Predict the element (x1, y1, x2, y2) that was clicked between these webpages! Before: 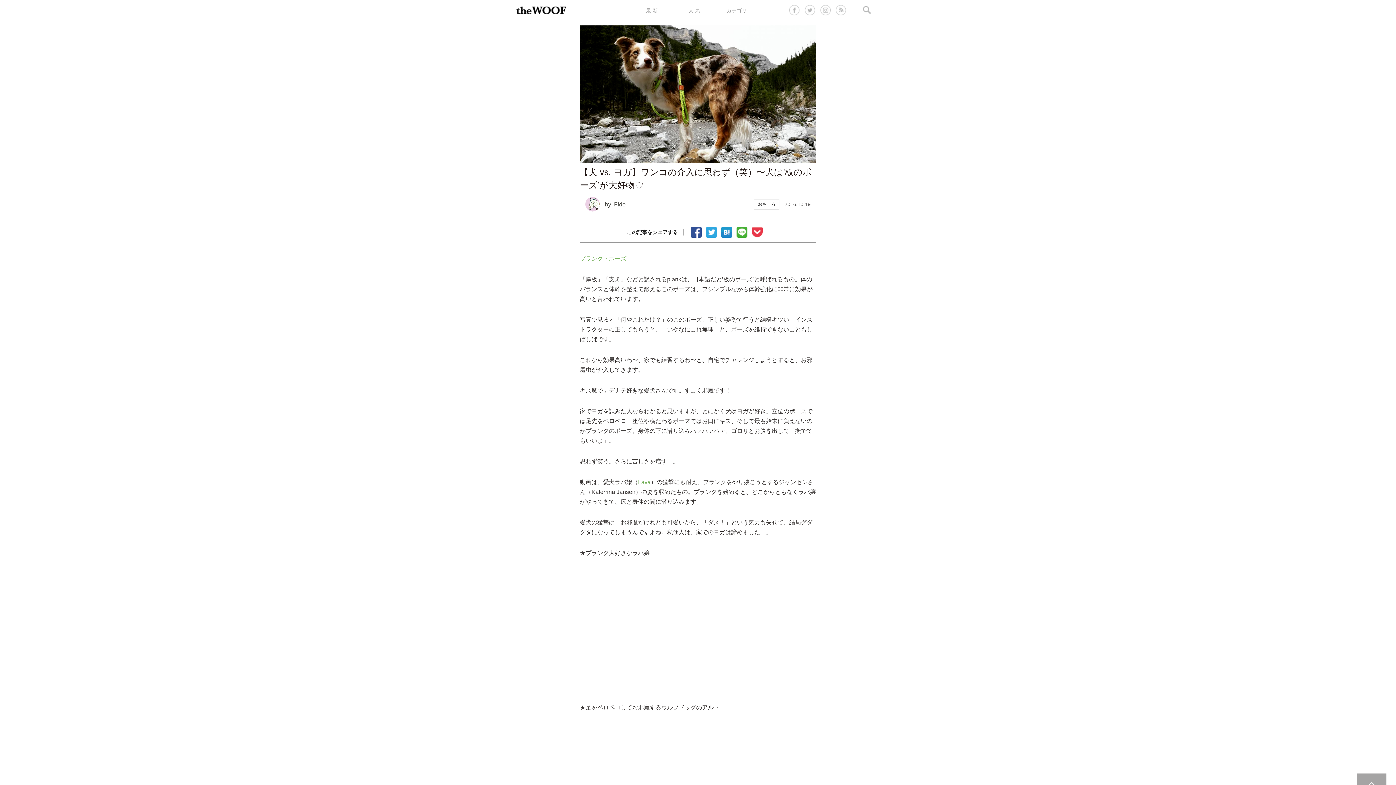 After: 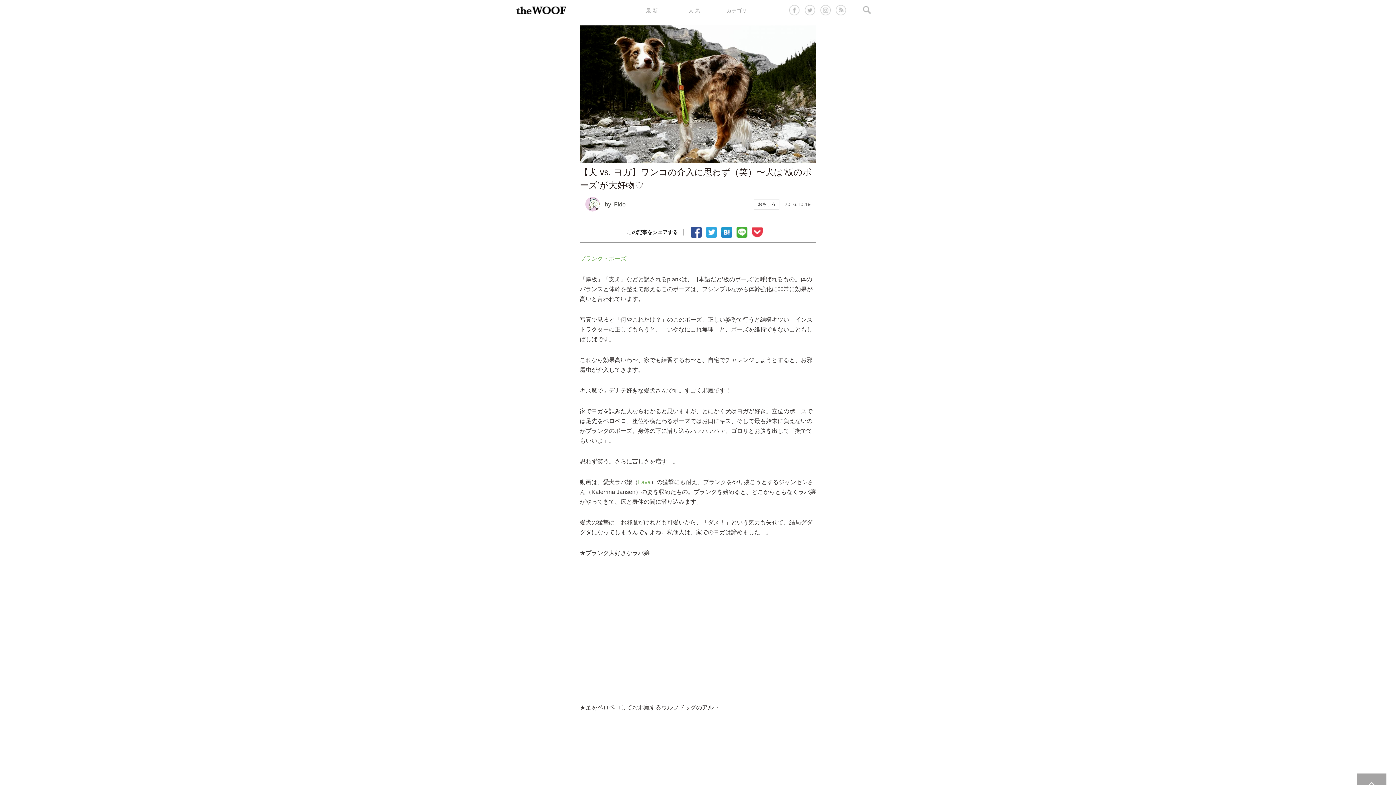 Action: bbox: (804, 2, 818, 16)